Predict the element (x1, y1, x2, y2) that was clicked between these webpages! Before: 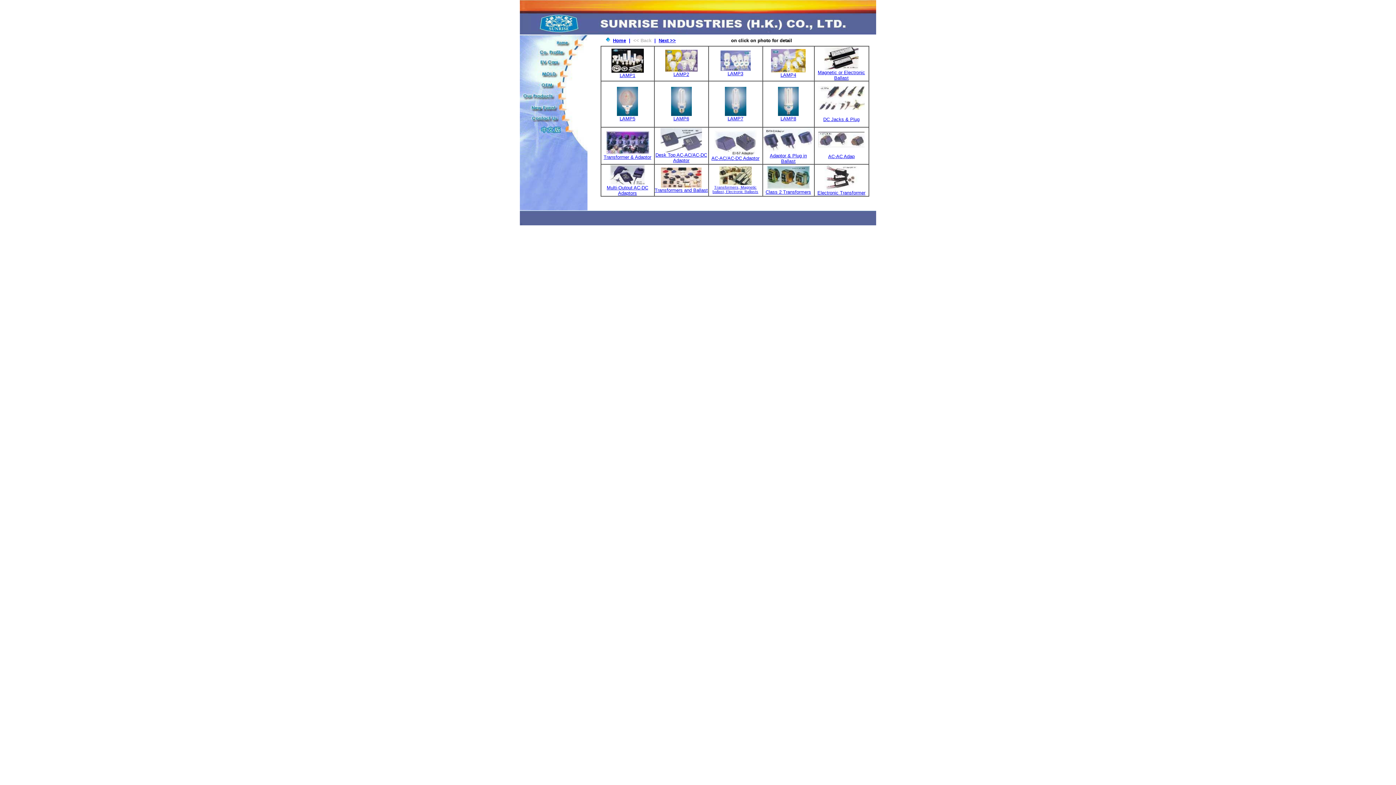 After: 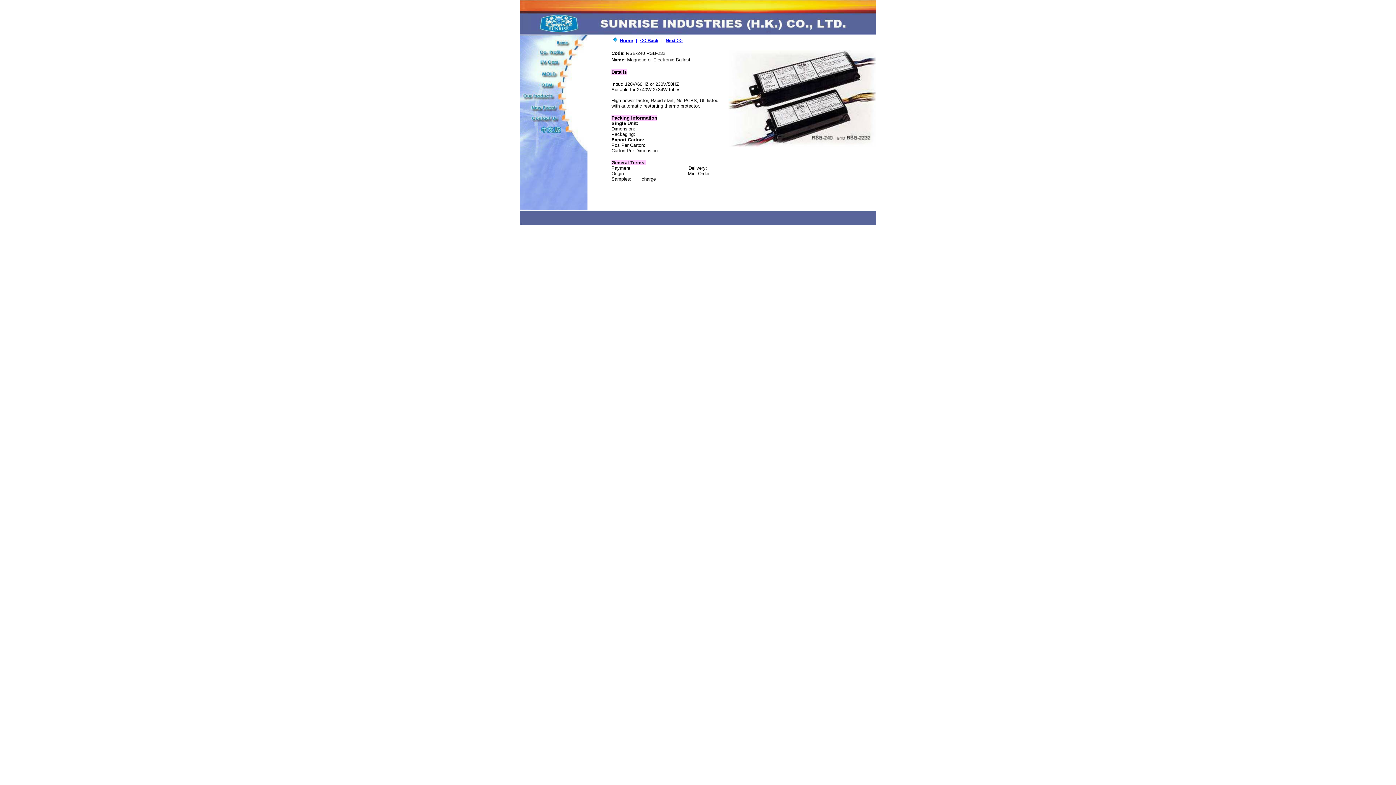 Action: bbox: (824, 65, 859, 70)